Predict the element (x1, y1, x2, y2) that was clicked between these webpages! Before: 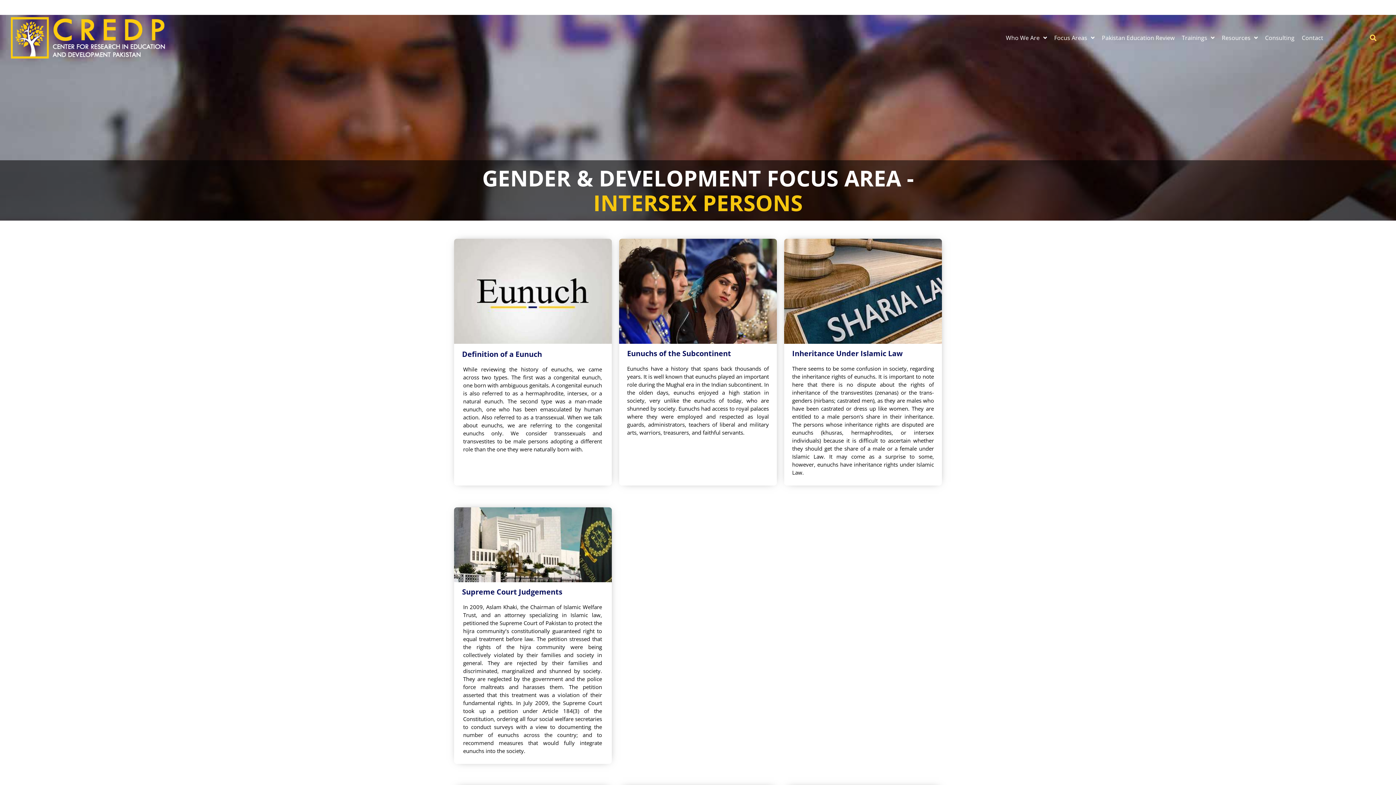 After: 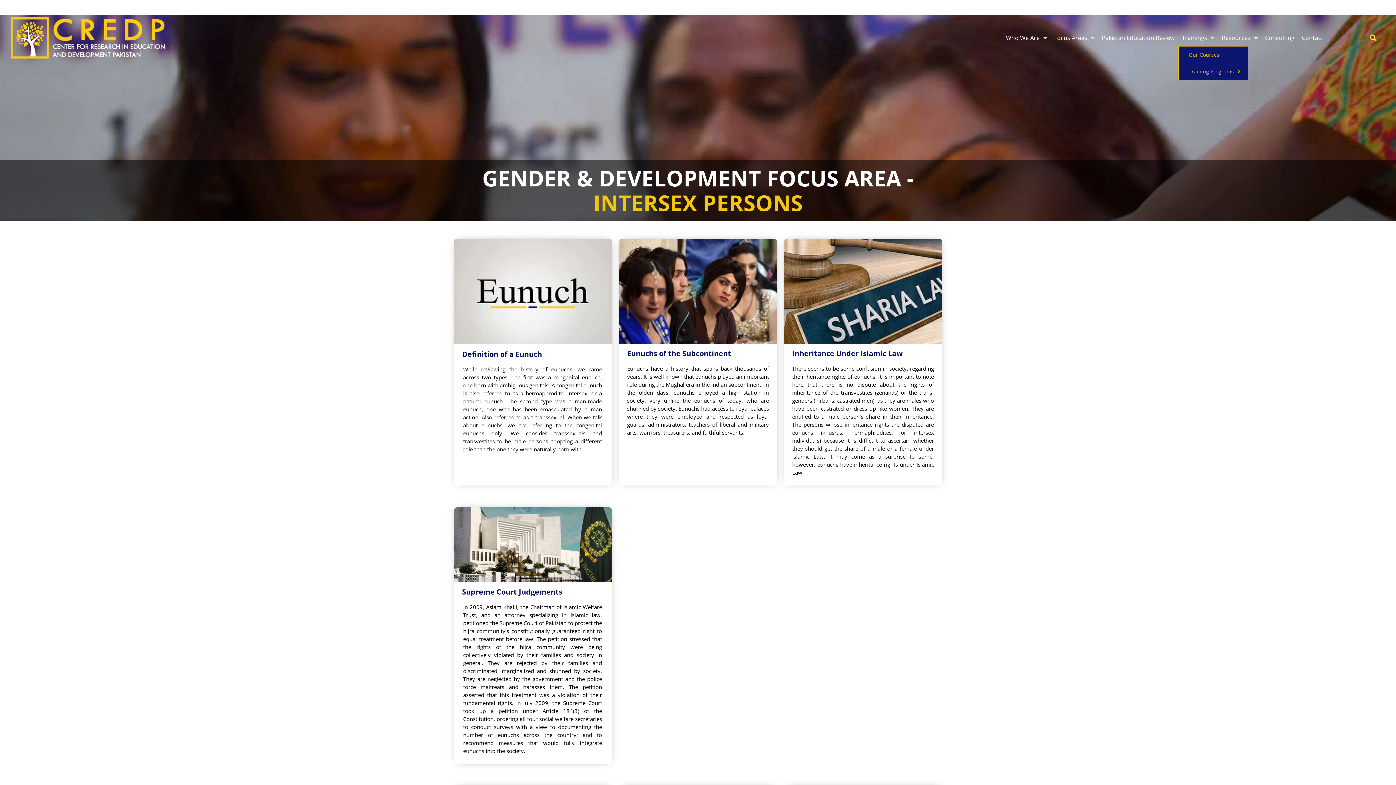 Action: bbox: (1178, 29, 1218, 46) label: Trainings